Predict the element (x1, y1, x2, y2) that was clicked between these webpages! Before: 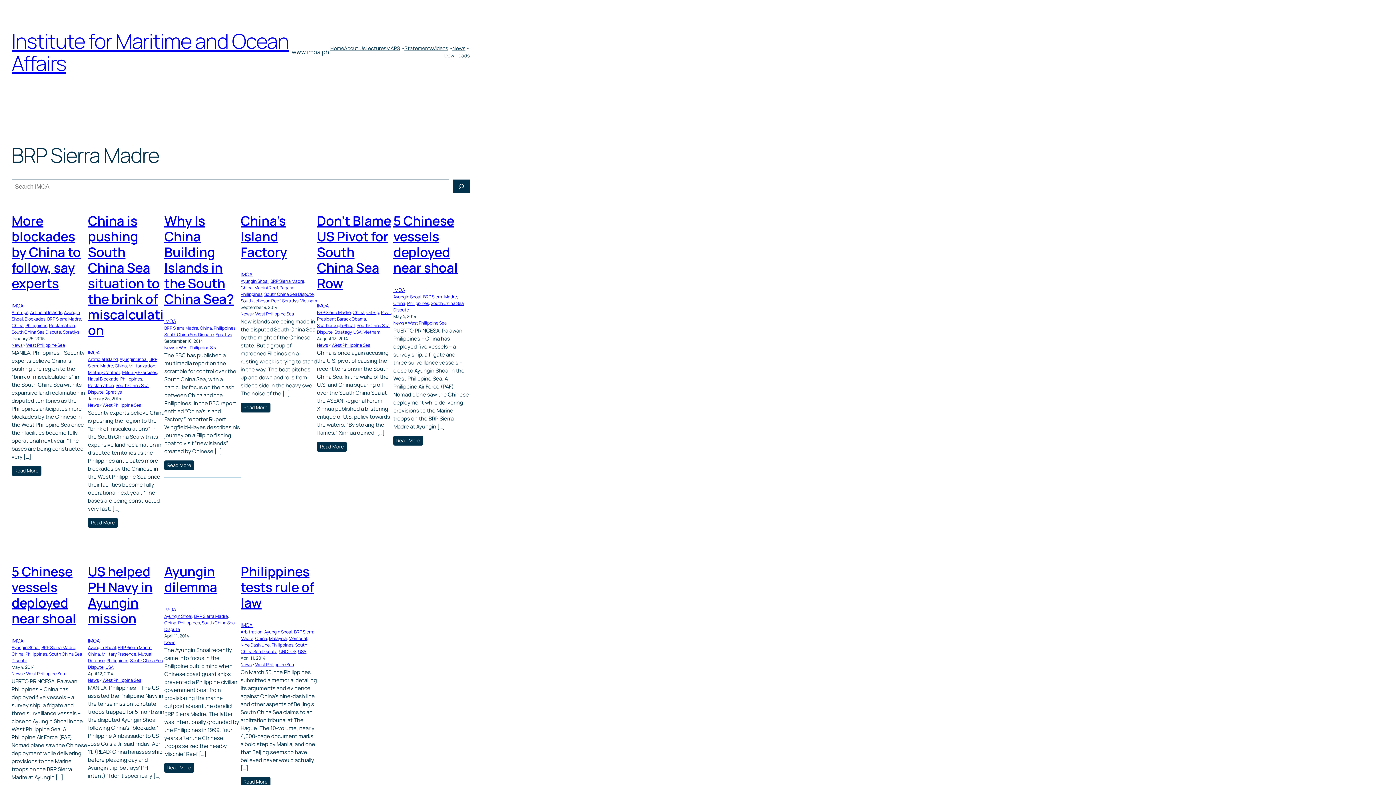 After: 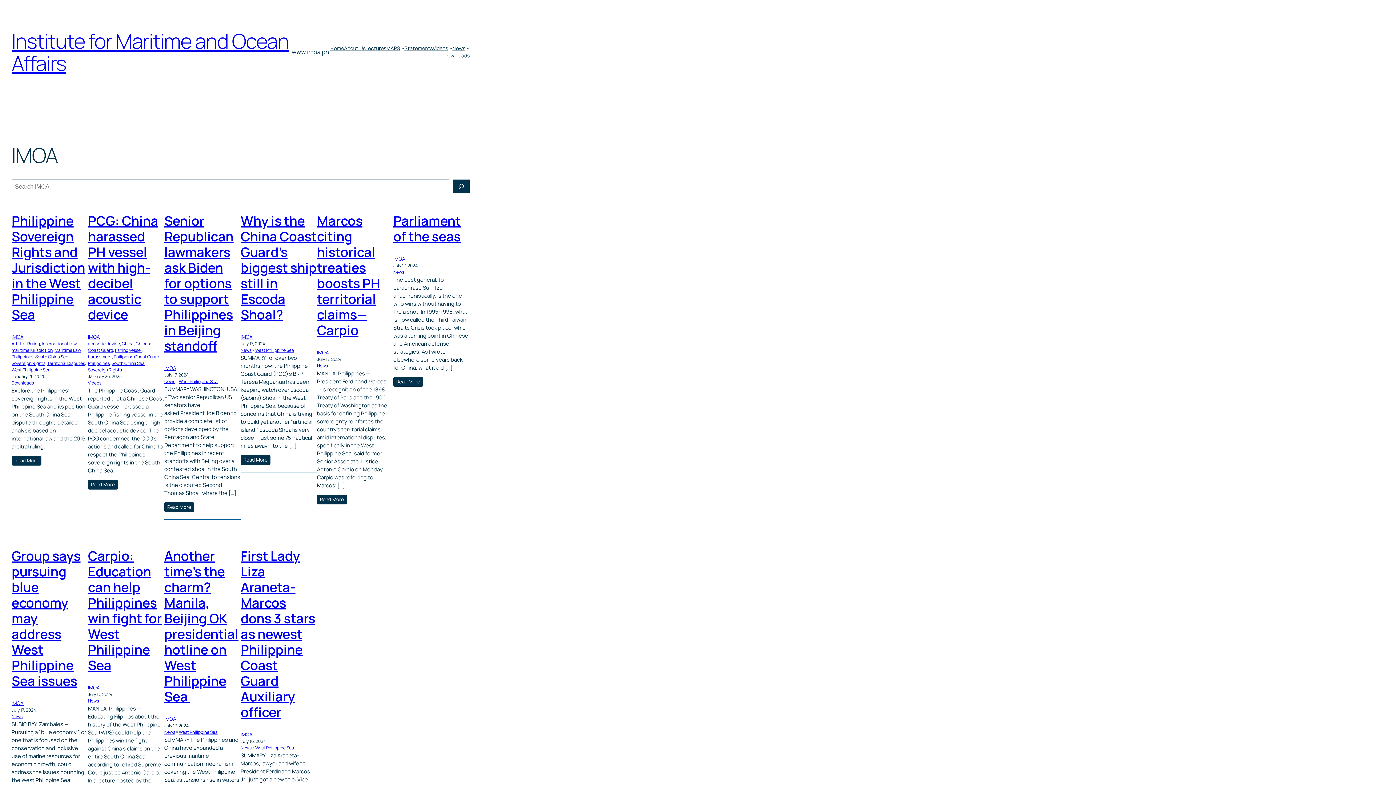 Action: bbox: (240, 622, 252, 628) label: IMOA